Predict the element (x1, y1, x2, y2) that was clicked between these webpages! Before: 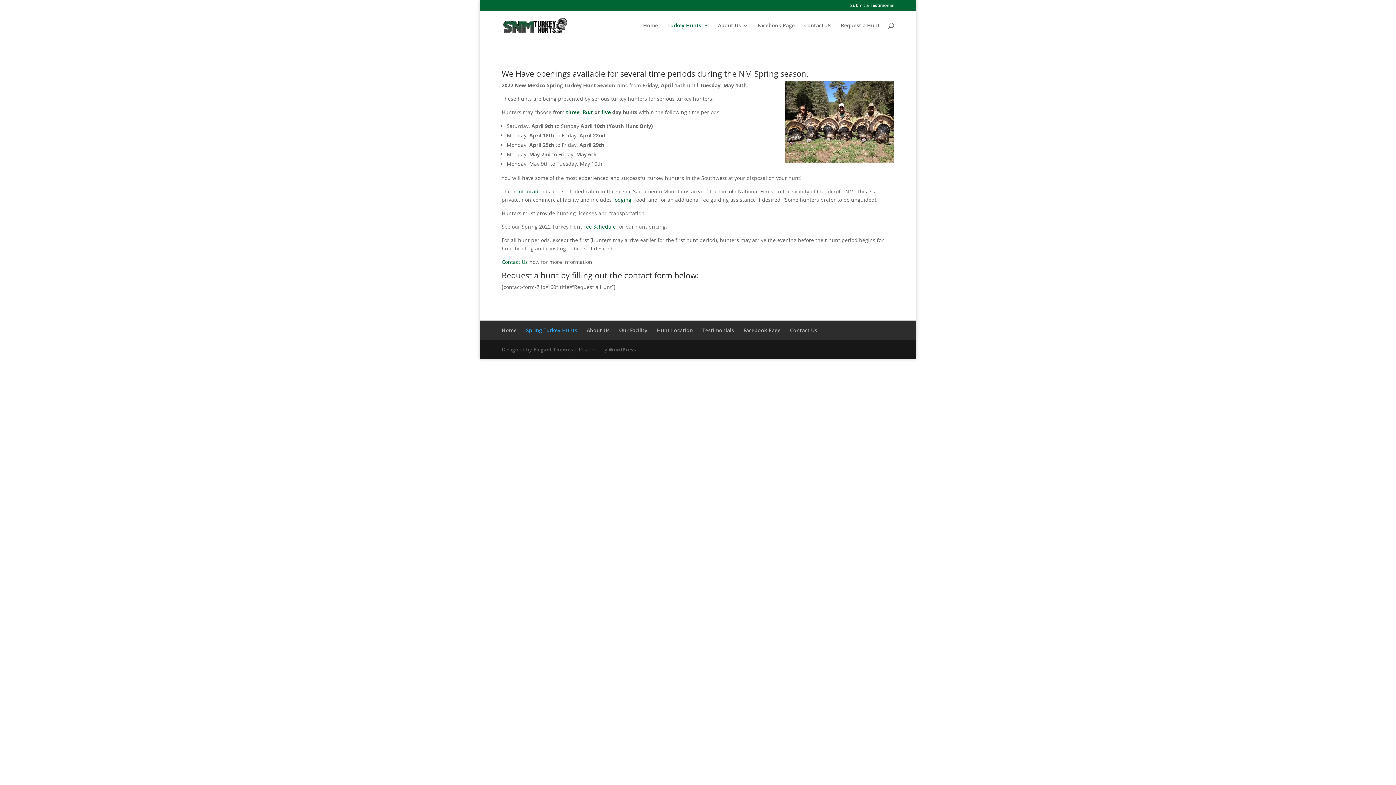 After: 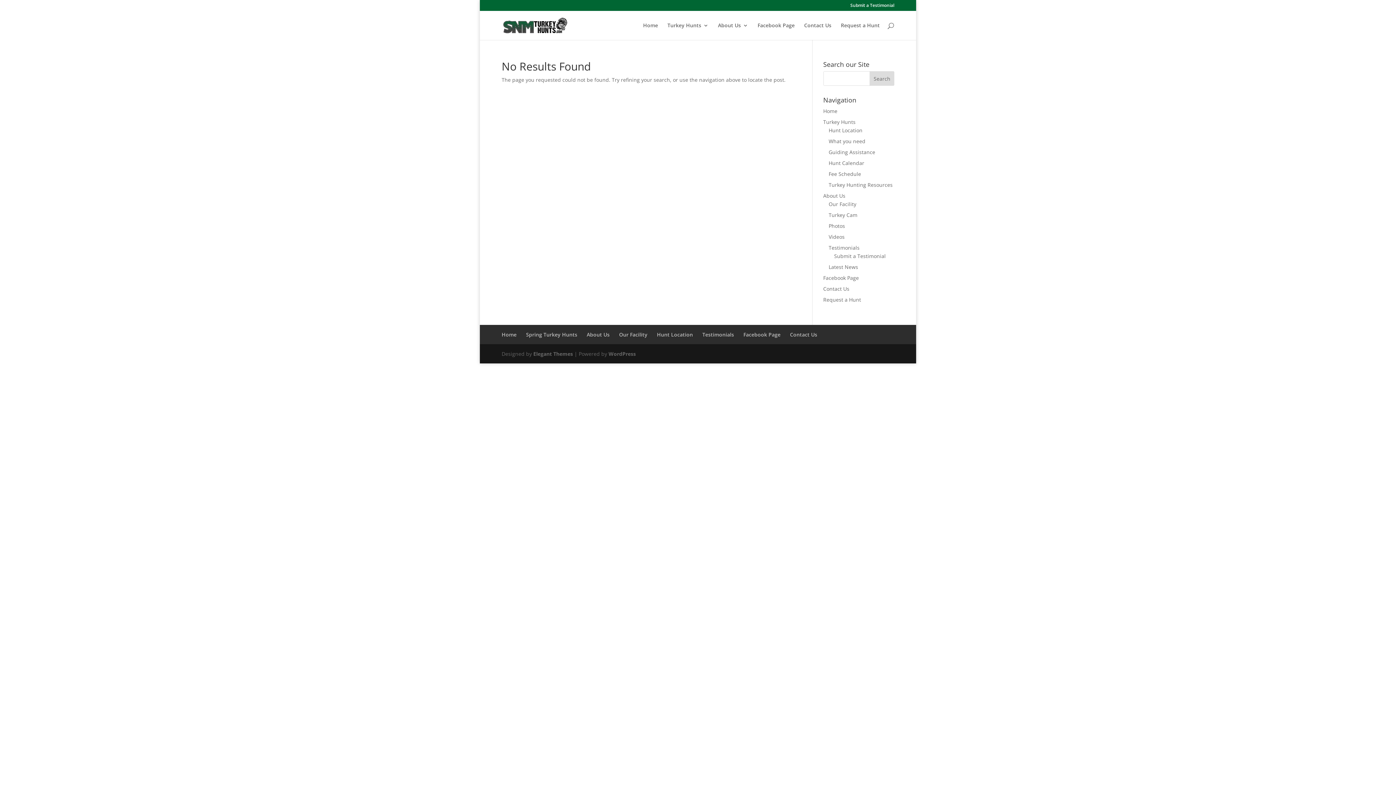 Action: bbox: (566, 108, 579, 115) label: three